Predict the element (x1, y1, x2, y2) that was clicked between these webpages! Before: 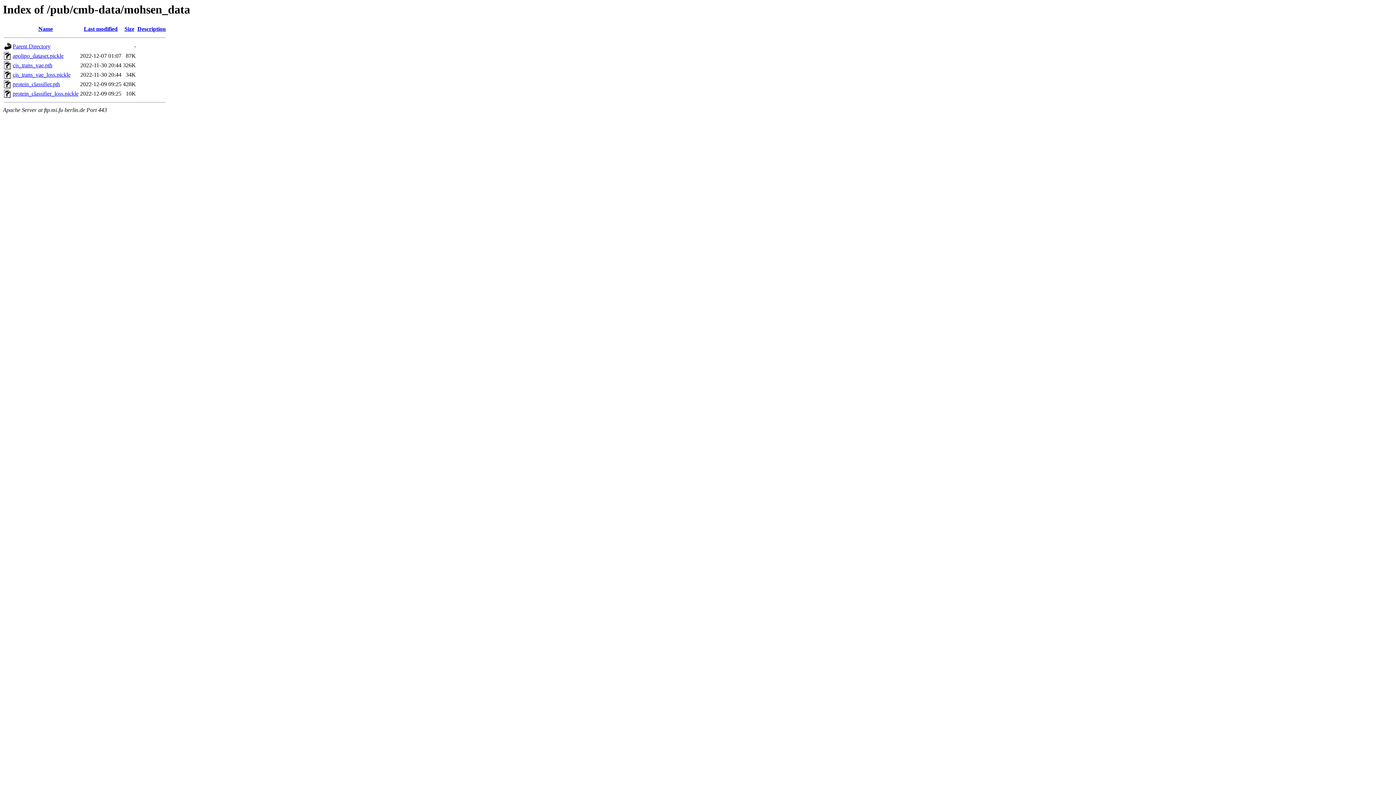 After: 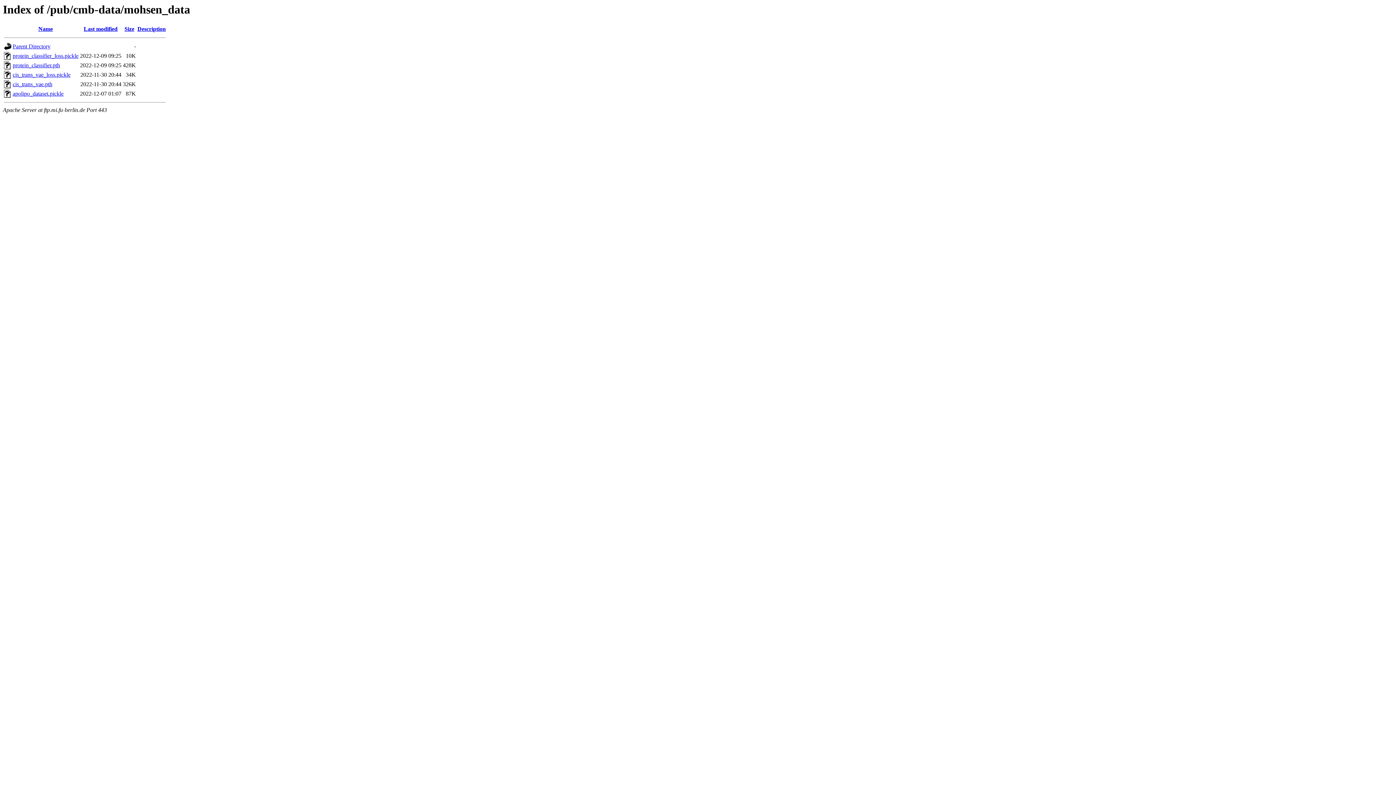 Action: bbox: (38, 25, 52, 32) label: Name